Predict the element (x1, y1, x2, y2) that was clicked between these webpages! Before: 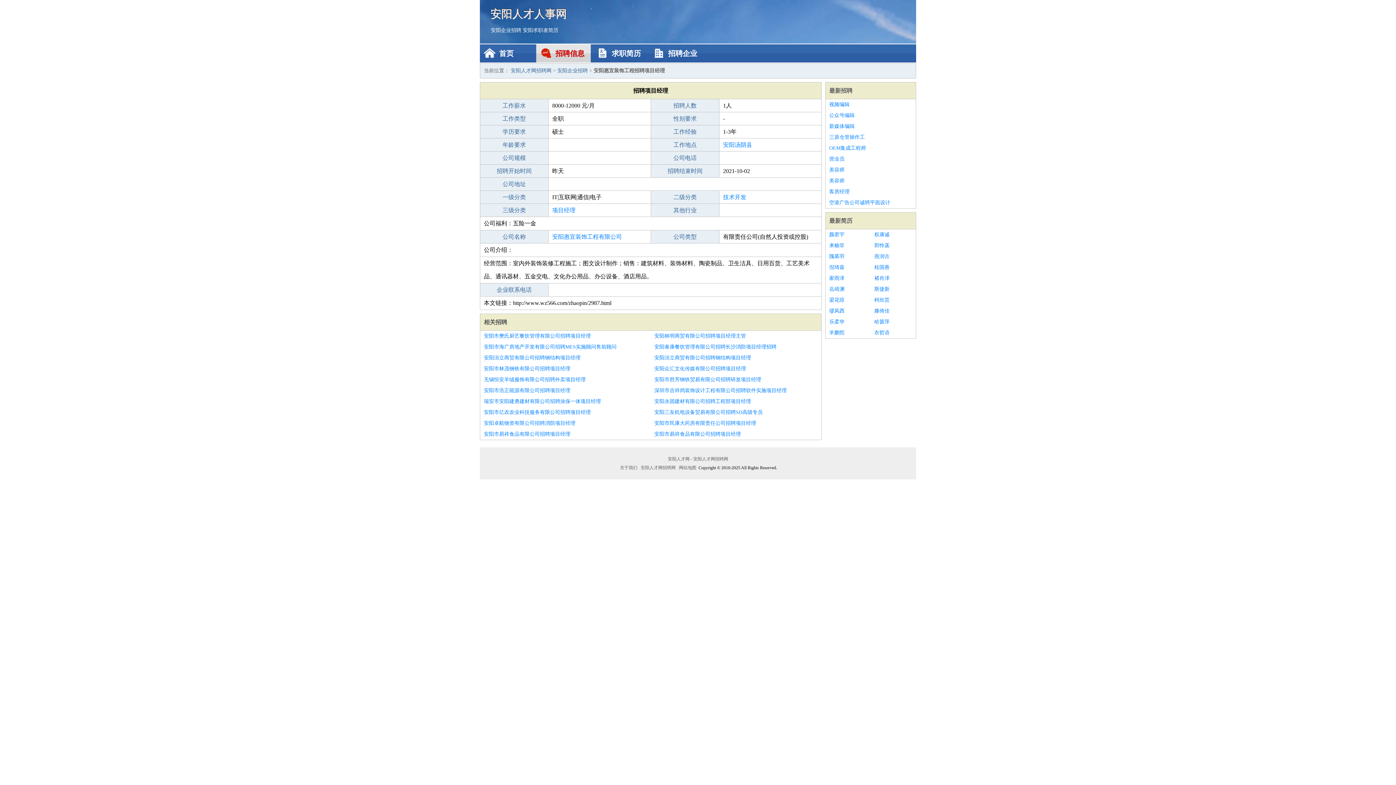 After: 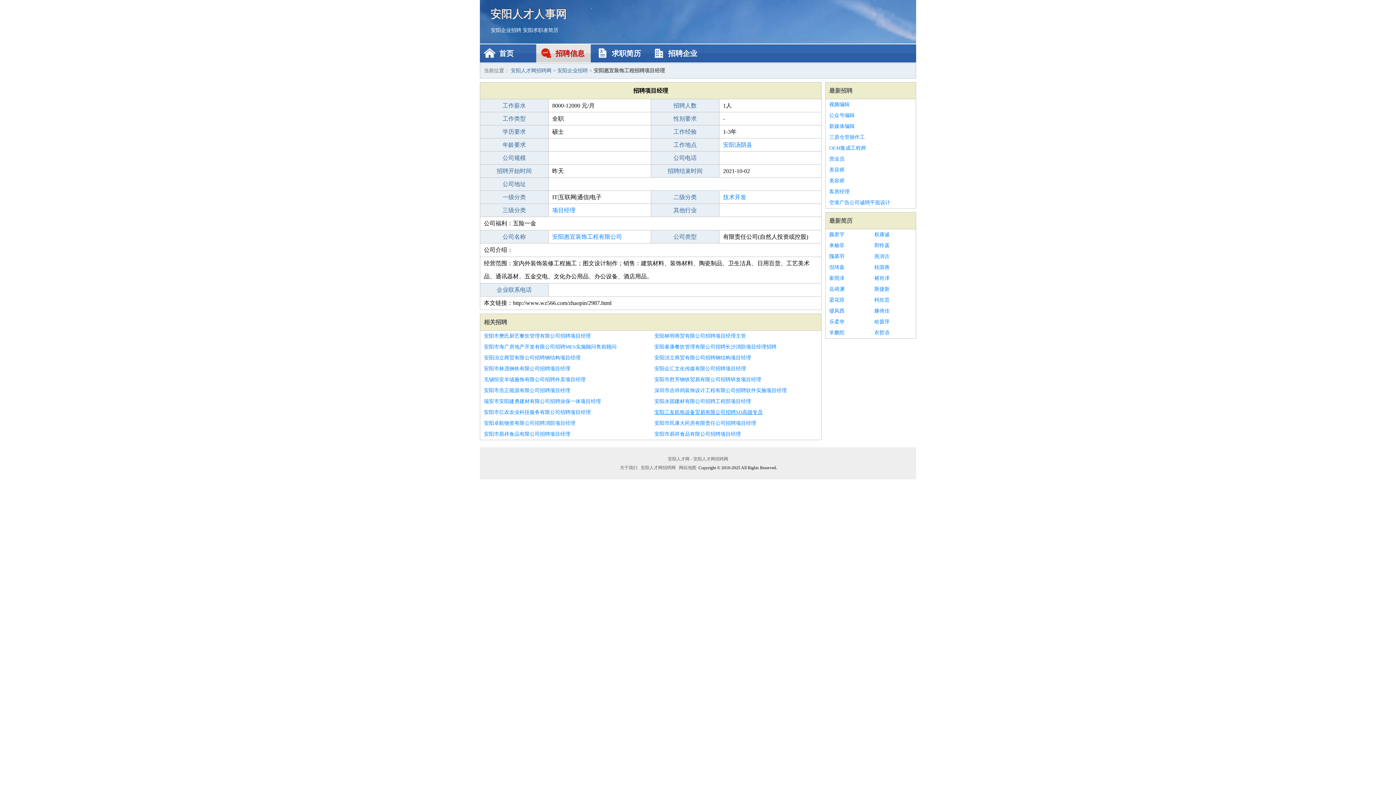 Action: label: 安阳三友机电设备贸易有限公司招聘SD高级专员 bbox: (654, 407, 817, 418)